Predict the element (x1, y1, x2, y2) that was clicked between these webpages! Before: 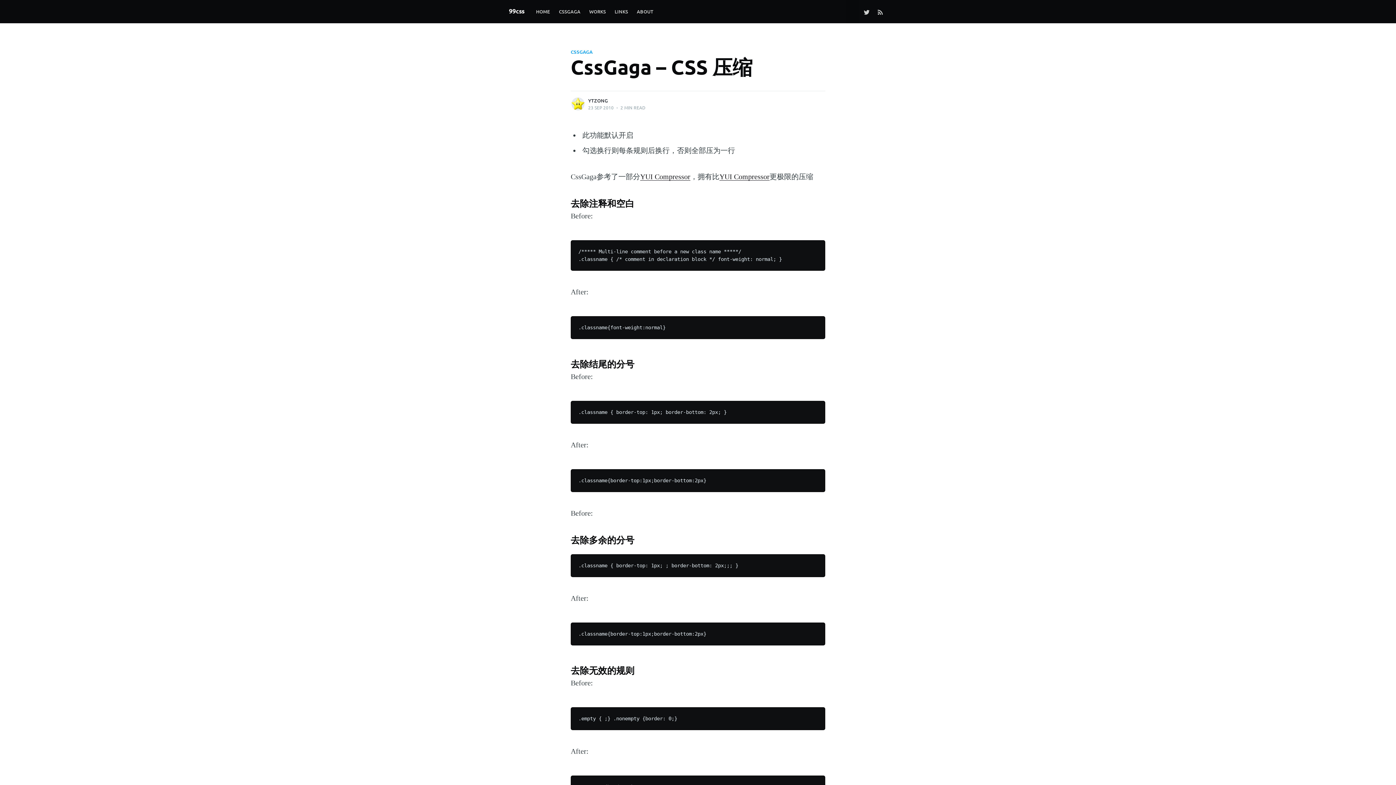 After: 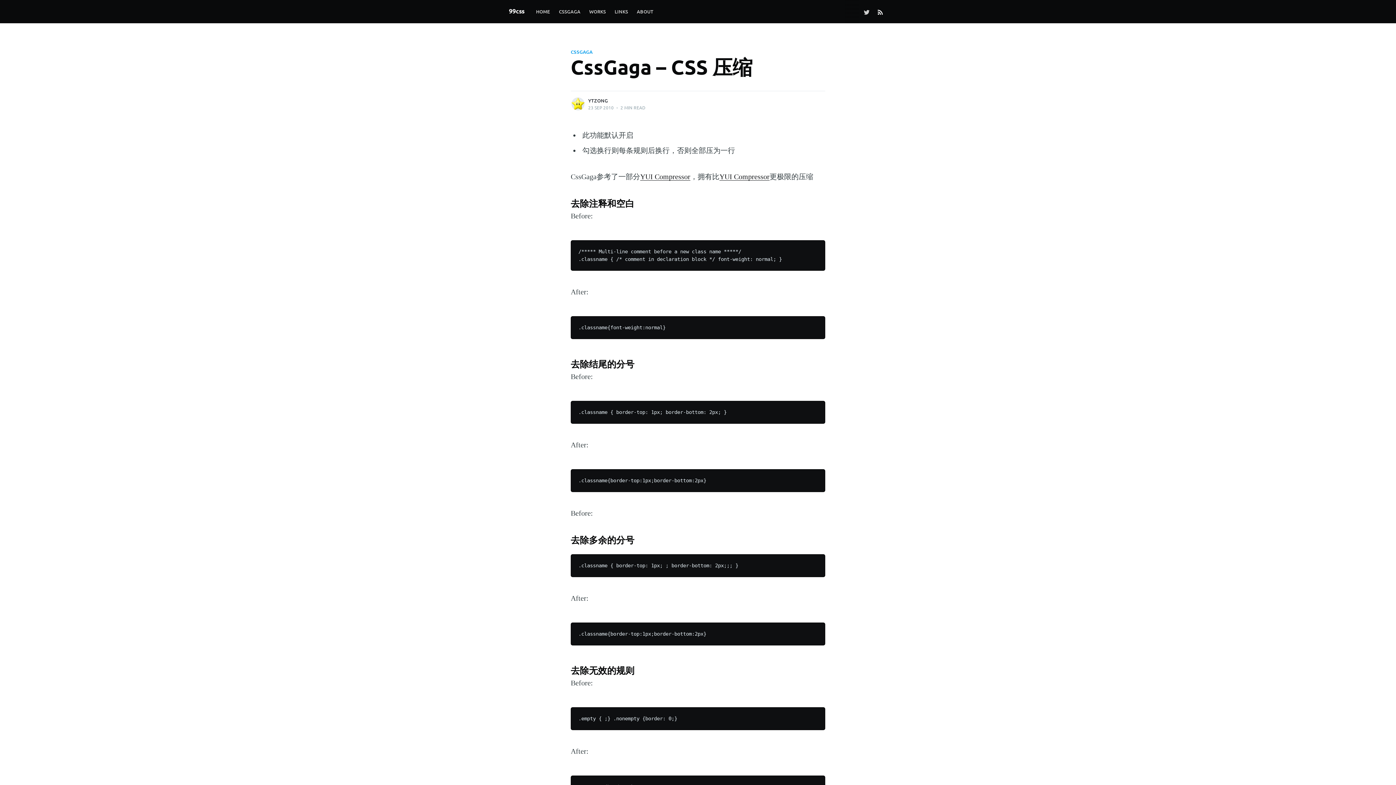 Action: bbox: (873, 3, 887, 19)